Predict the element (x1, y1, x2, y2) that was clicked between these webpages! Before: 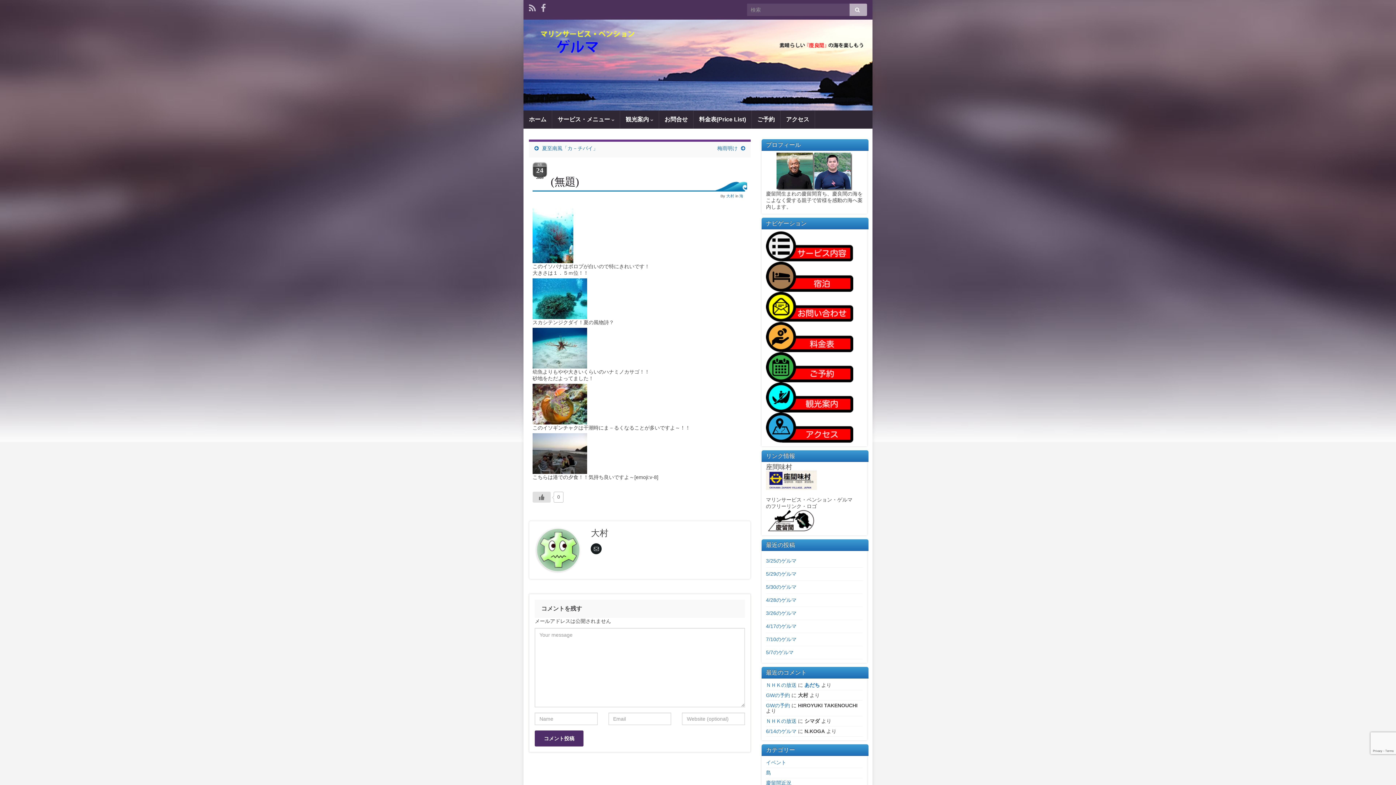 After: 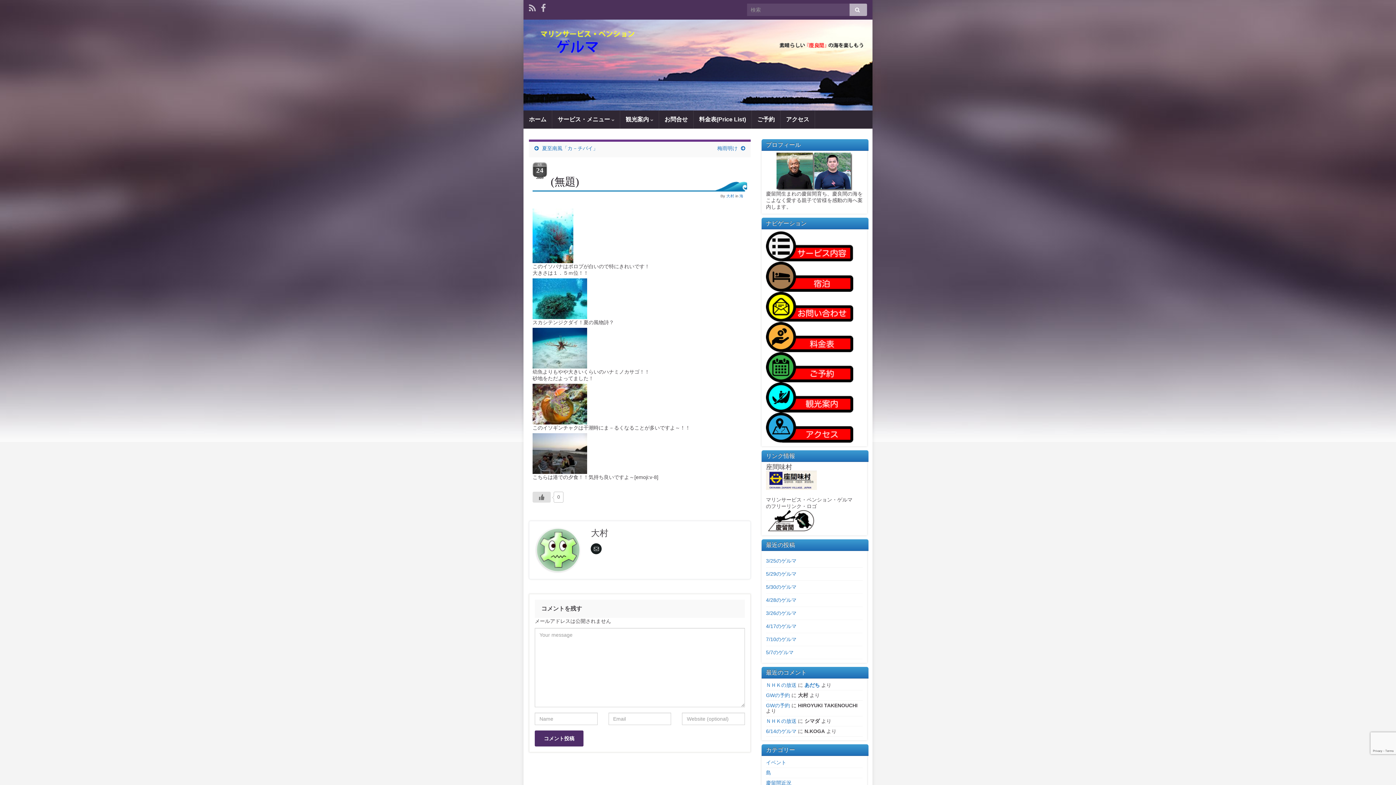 Action: bbox: (591, 546, 601, 552)